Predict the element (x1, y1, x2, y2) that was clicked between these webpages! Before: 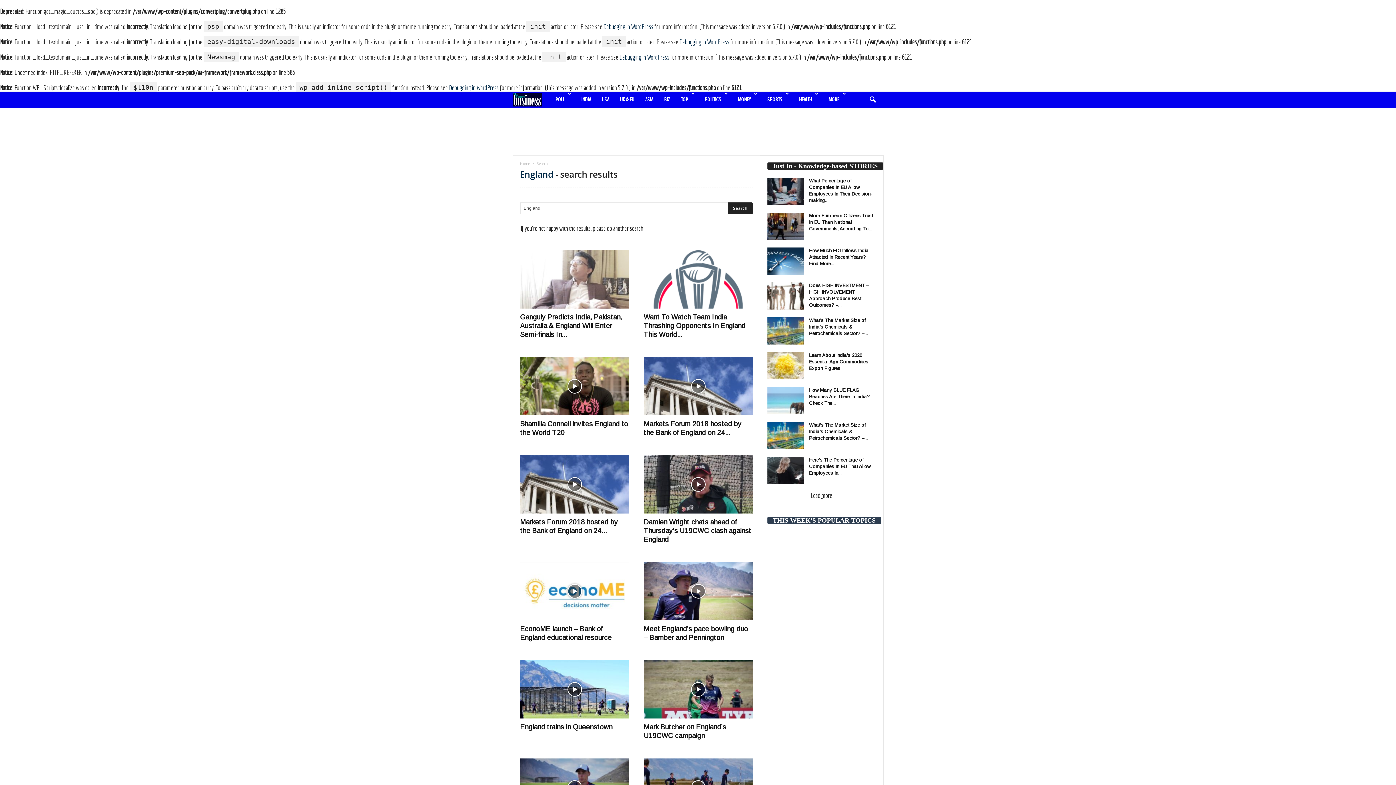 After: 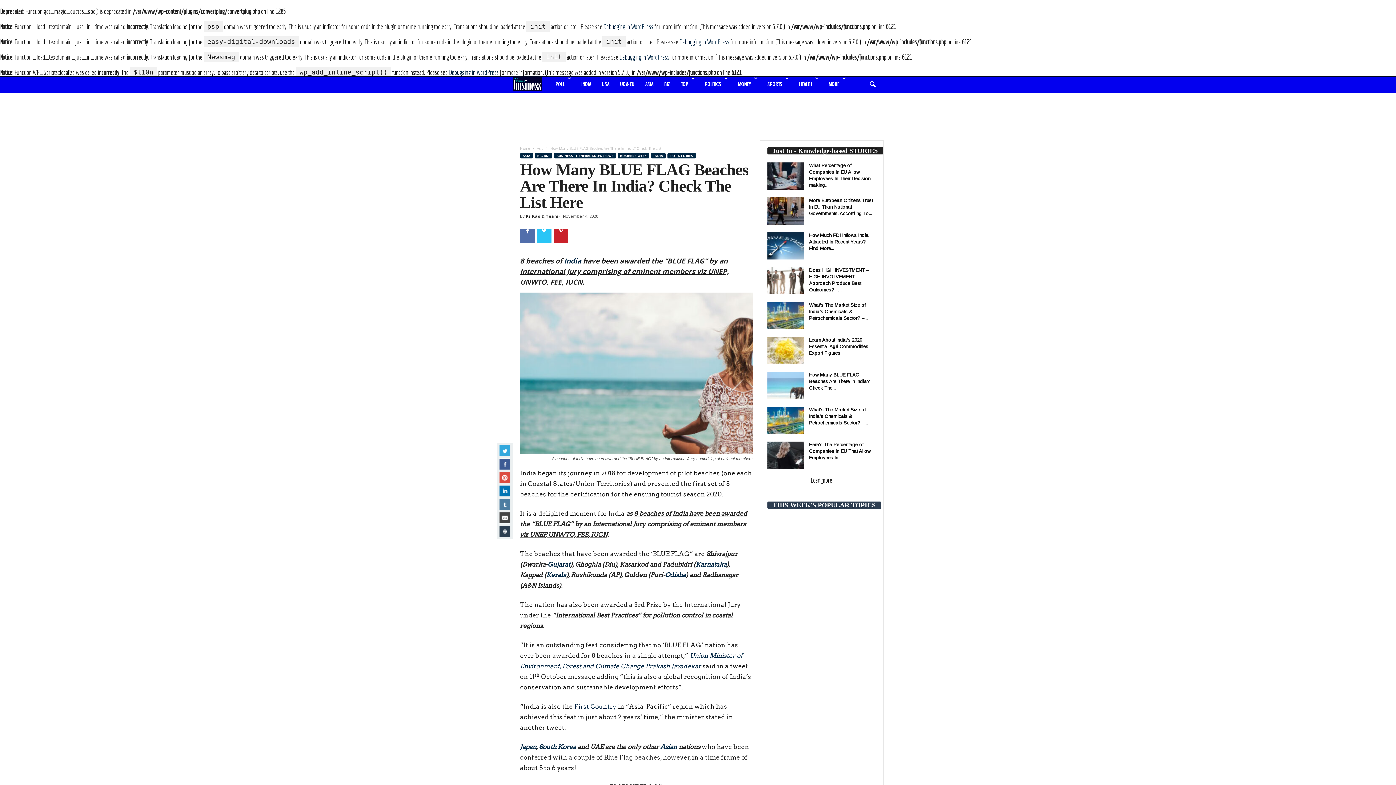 Action: bbox: (767, 387, 803, 423)